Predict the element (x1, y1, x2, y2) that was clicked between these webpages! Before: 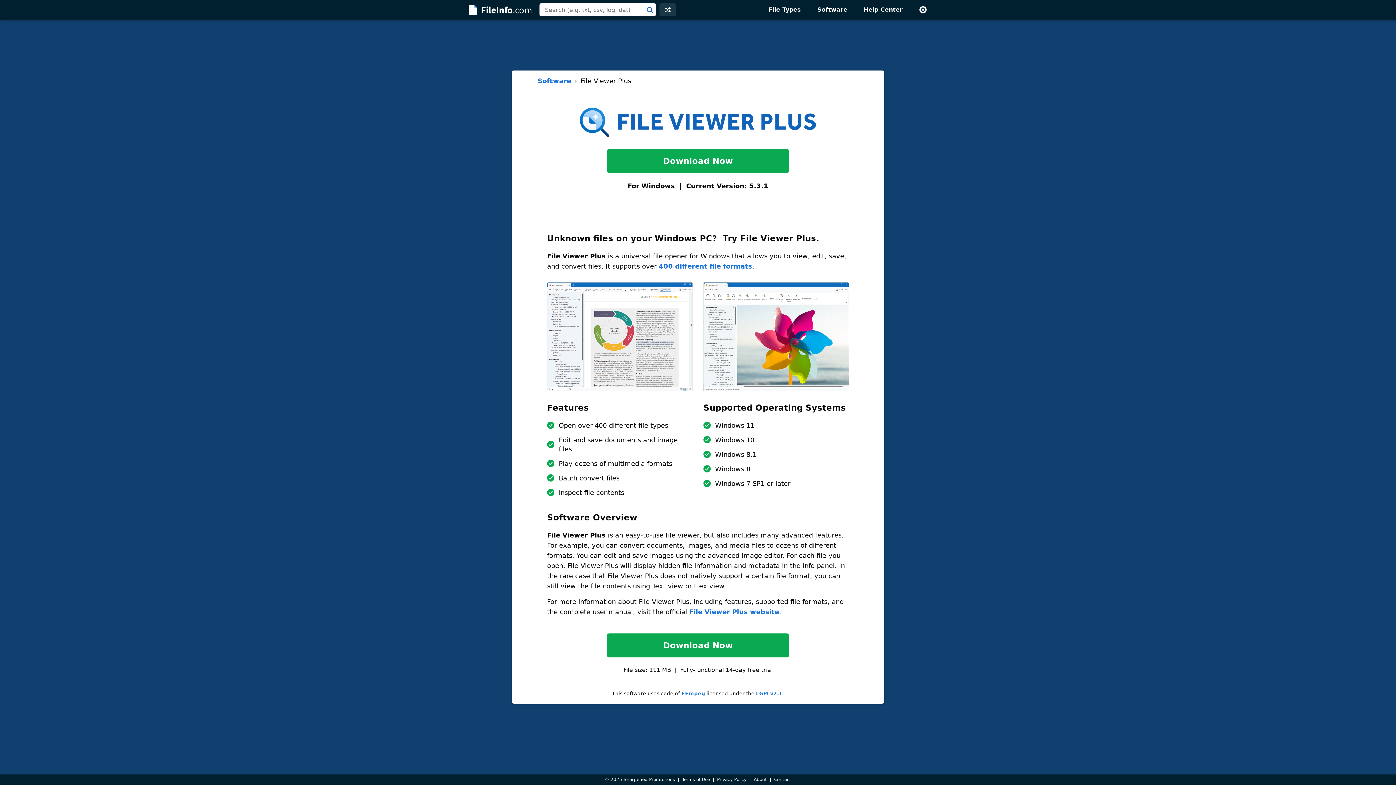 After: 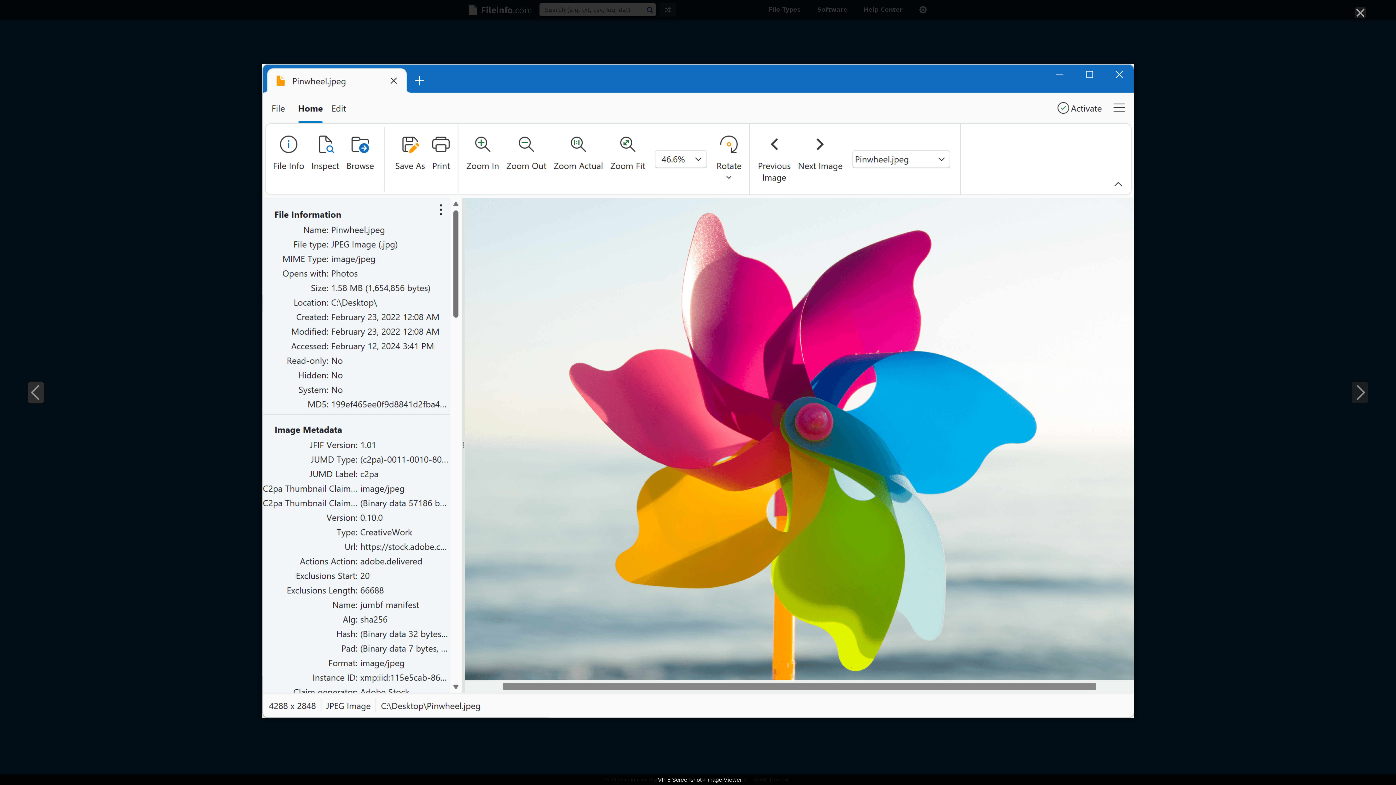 Action: bbox: (703, 385, 849, 393)